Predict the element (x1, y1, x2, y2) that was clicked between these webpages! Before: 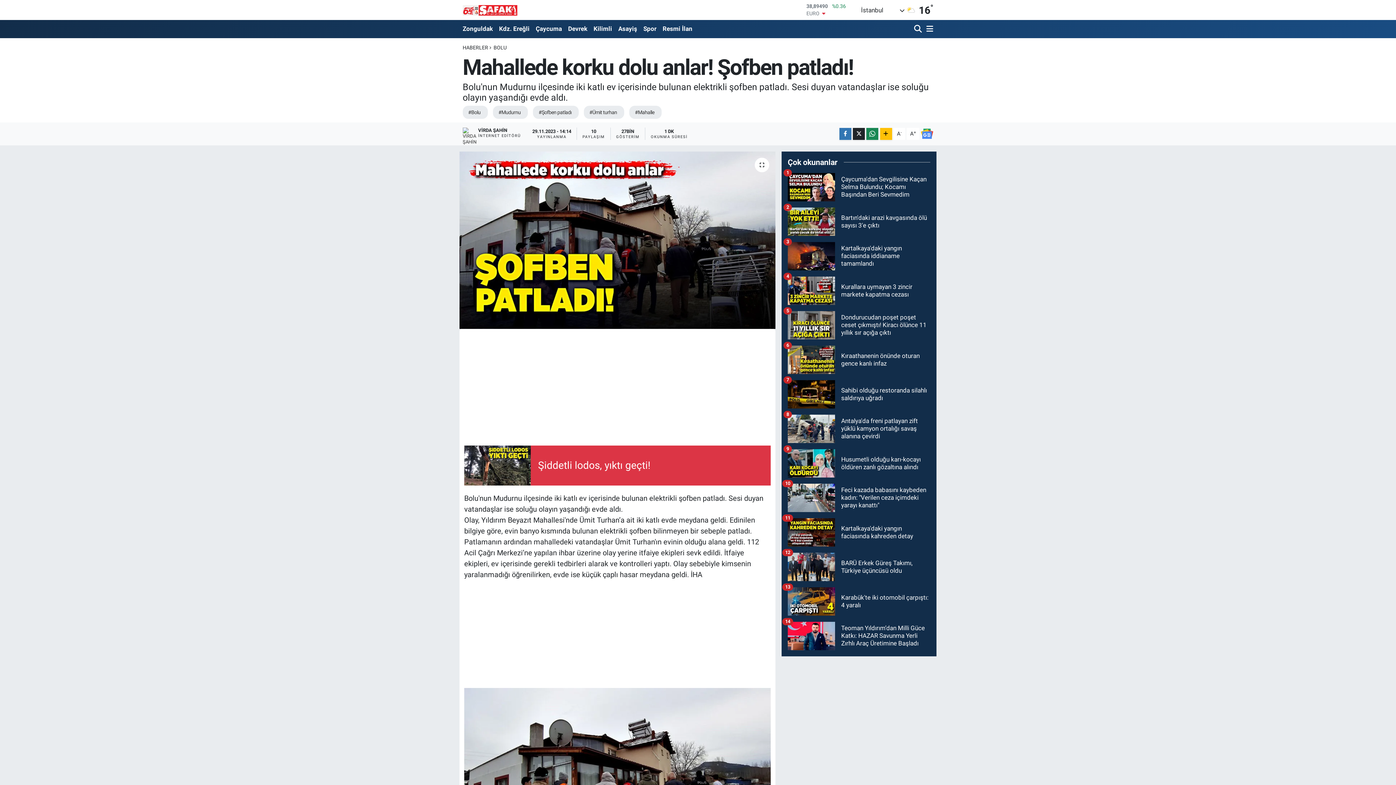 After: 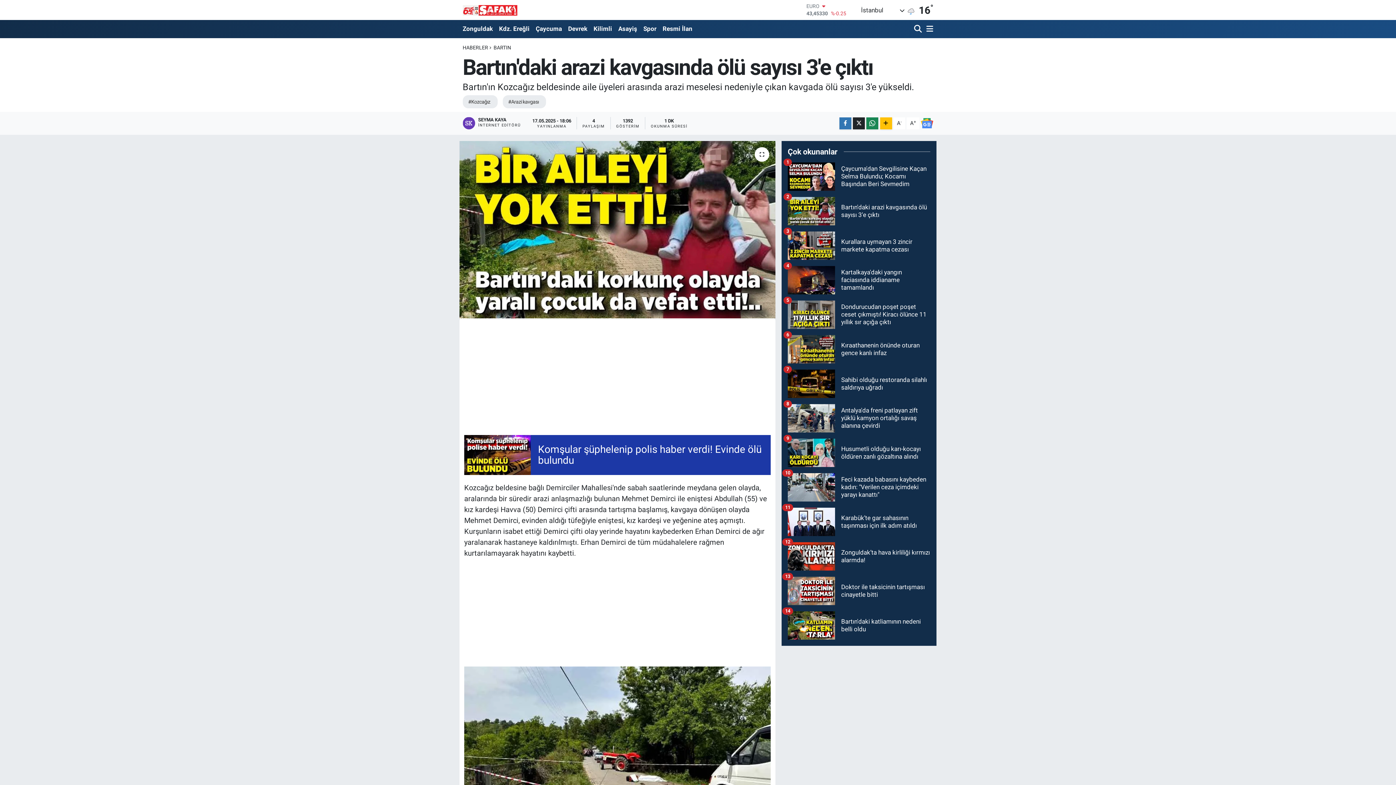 Action: label: Bartın'daki arazi kavgasında ölü sayısı 3'e çıktı
2 bbox: (787, 207, 930, 242)